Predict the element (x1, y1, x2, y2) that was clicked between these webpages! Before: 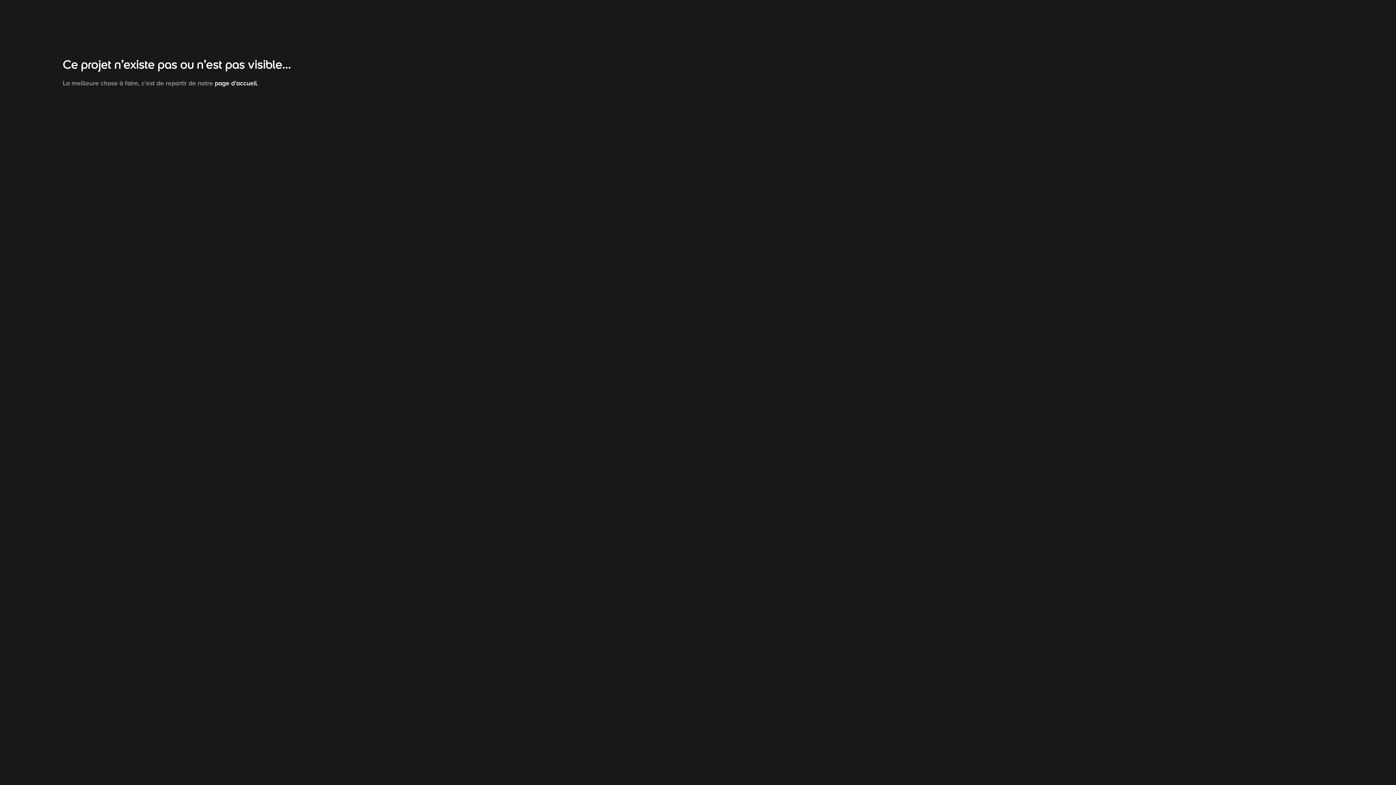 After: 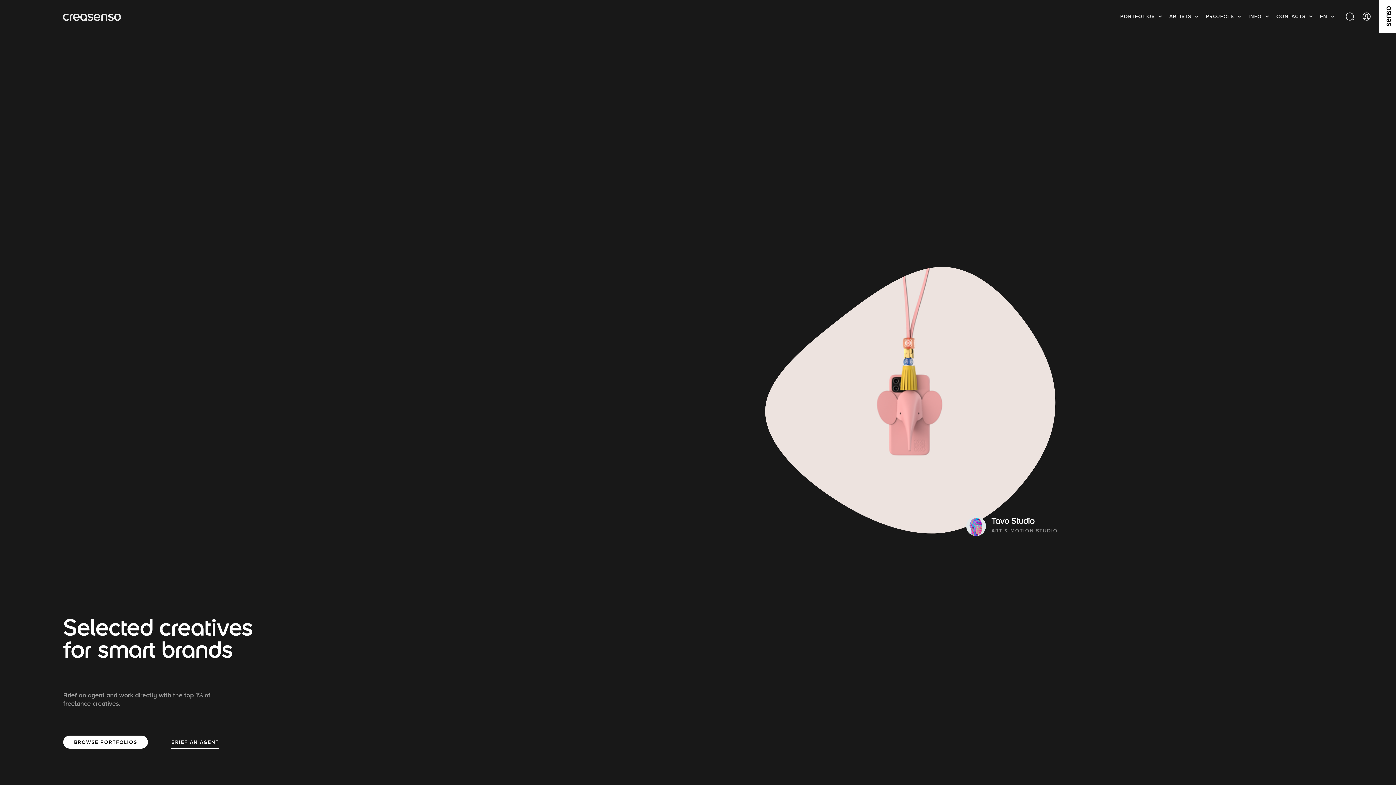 Action: bbox: (214, 79, 257, 86) label: page d’accueil